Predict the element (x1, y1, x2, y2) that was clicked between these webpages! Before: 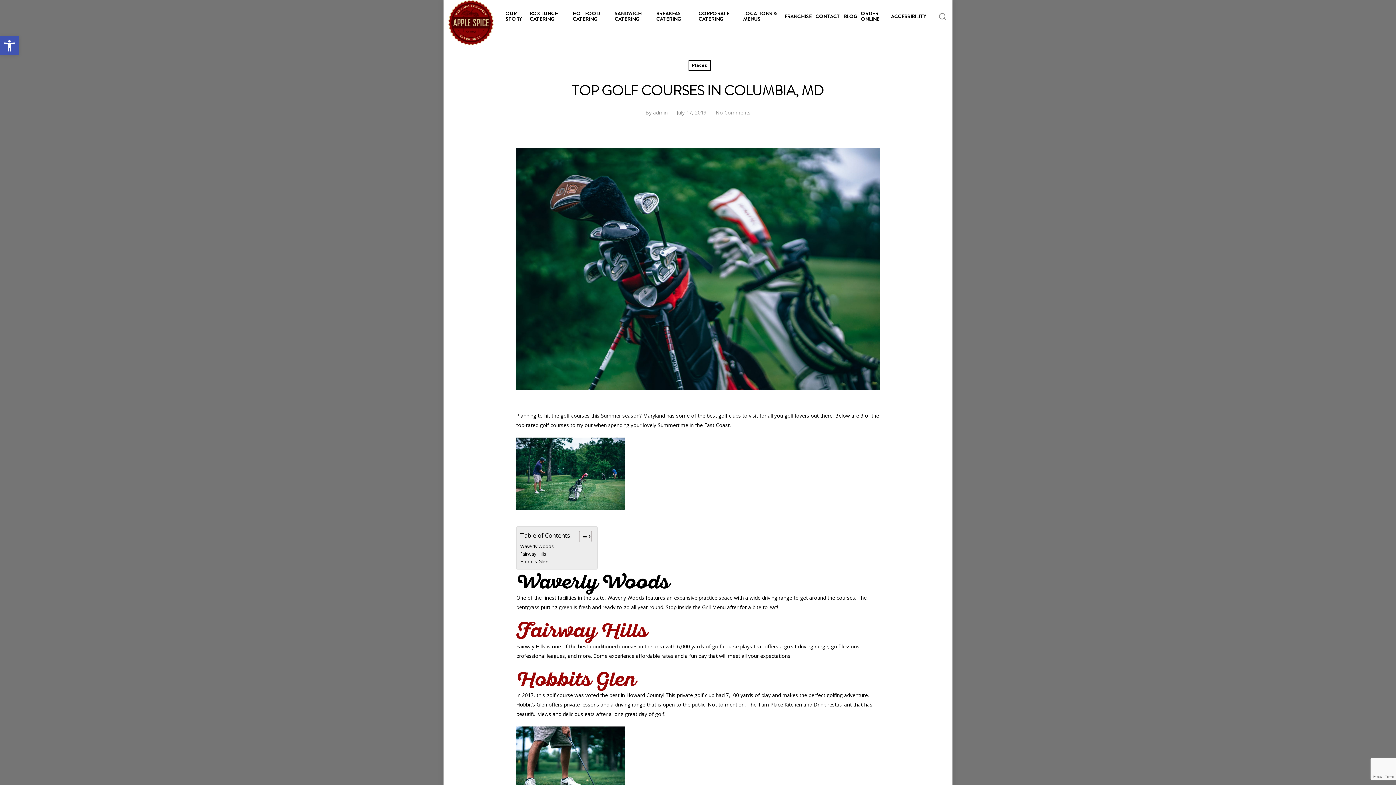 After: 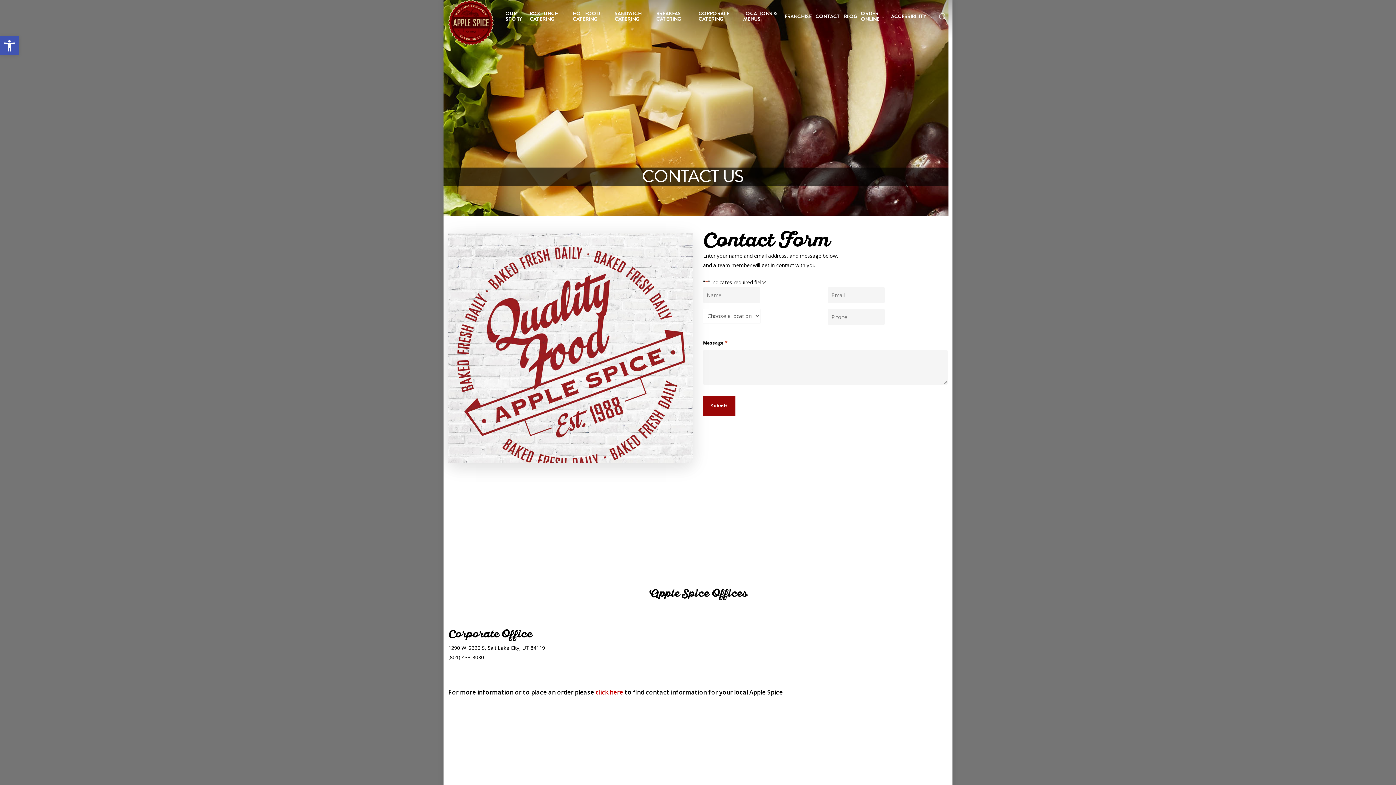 Action: bbox: (815, 13, 840, 19) label: CONTACT